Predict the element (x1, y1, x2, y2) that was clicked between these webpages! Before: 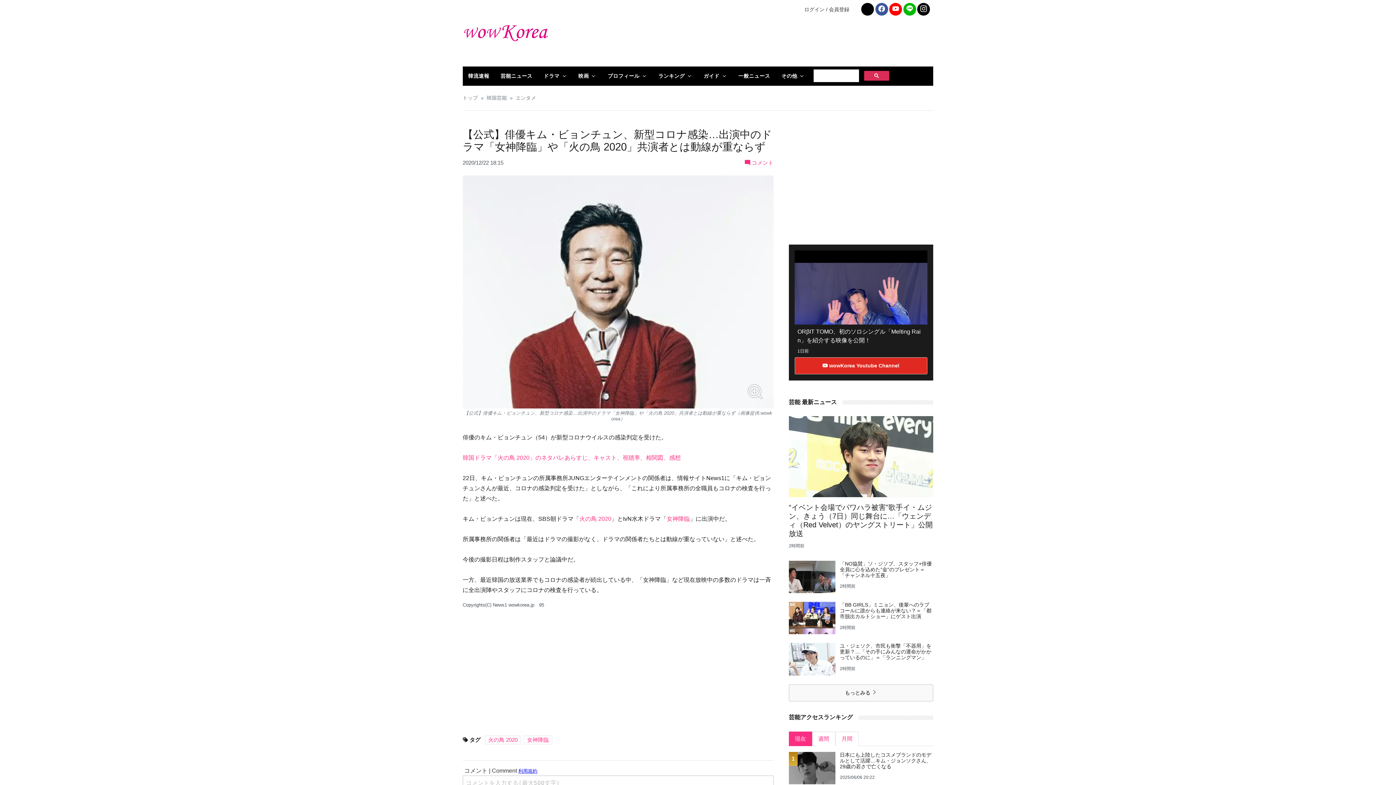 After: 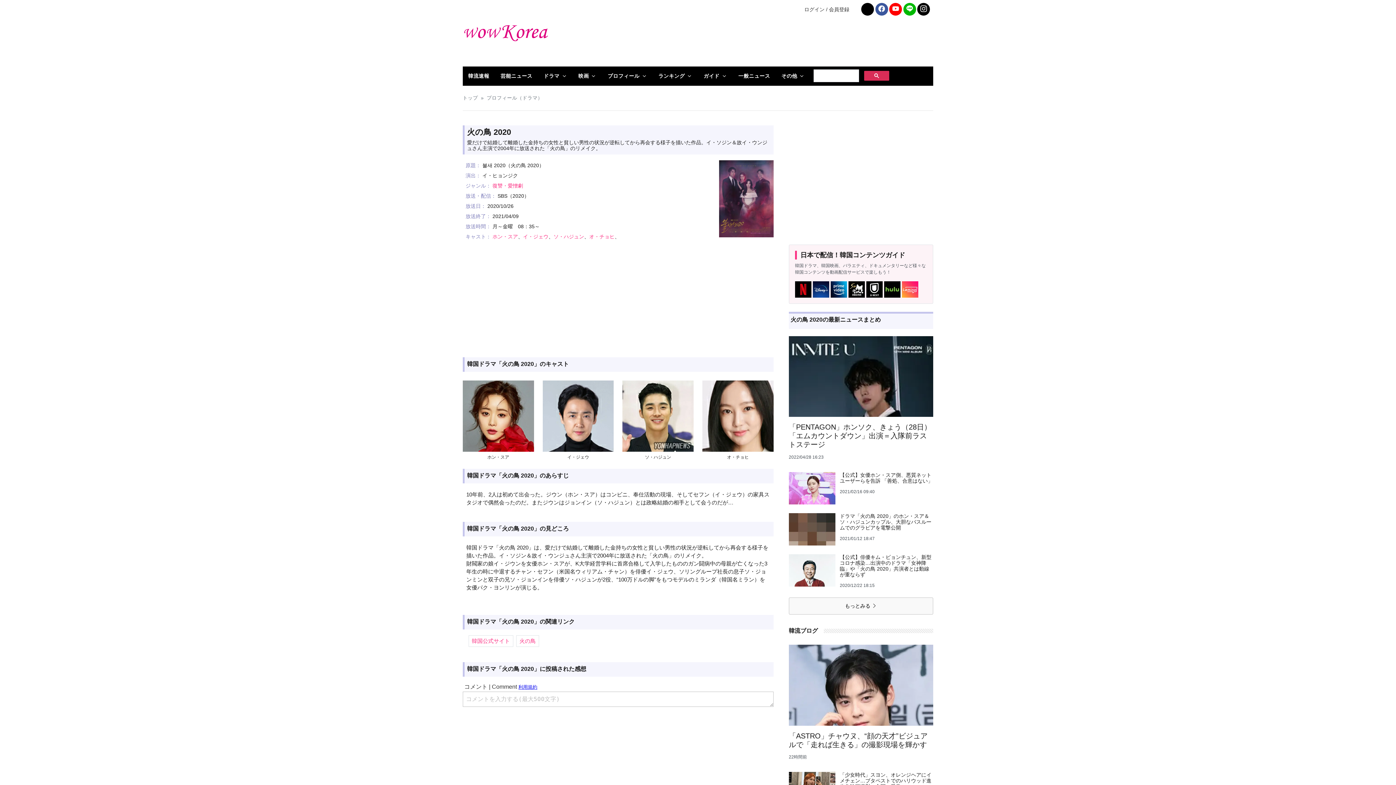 Action: label: 韓国ドラマ「火の鳥 2020」のネタバレあらすじ、キャスト、視聴率、相関図、感想 bbox: (462, 454, 681, 461)